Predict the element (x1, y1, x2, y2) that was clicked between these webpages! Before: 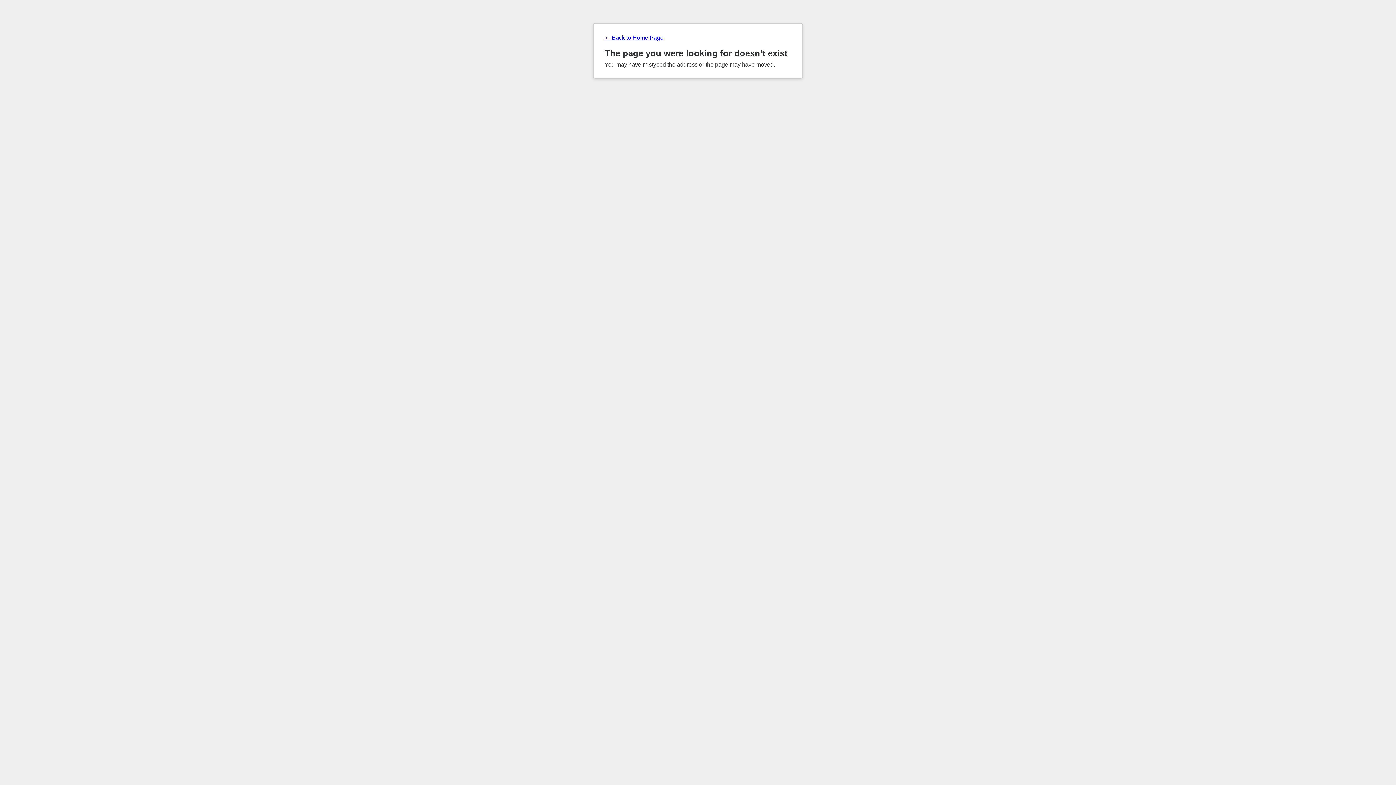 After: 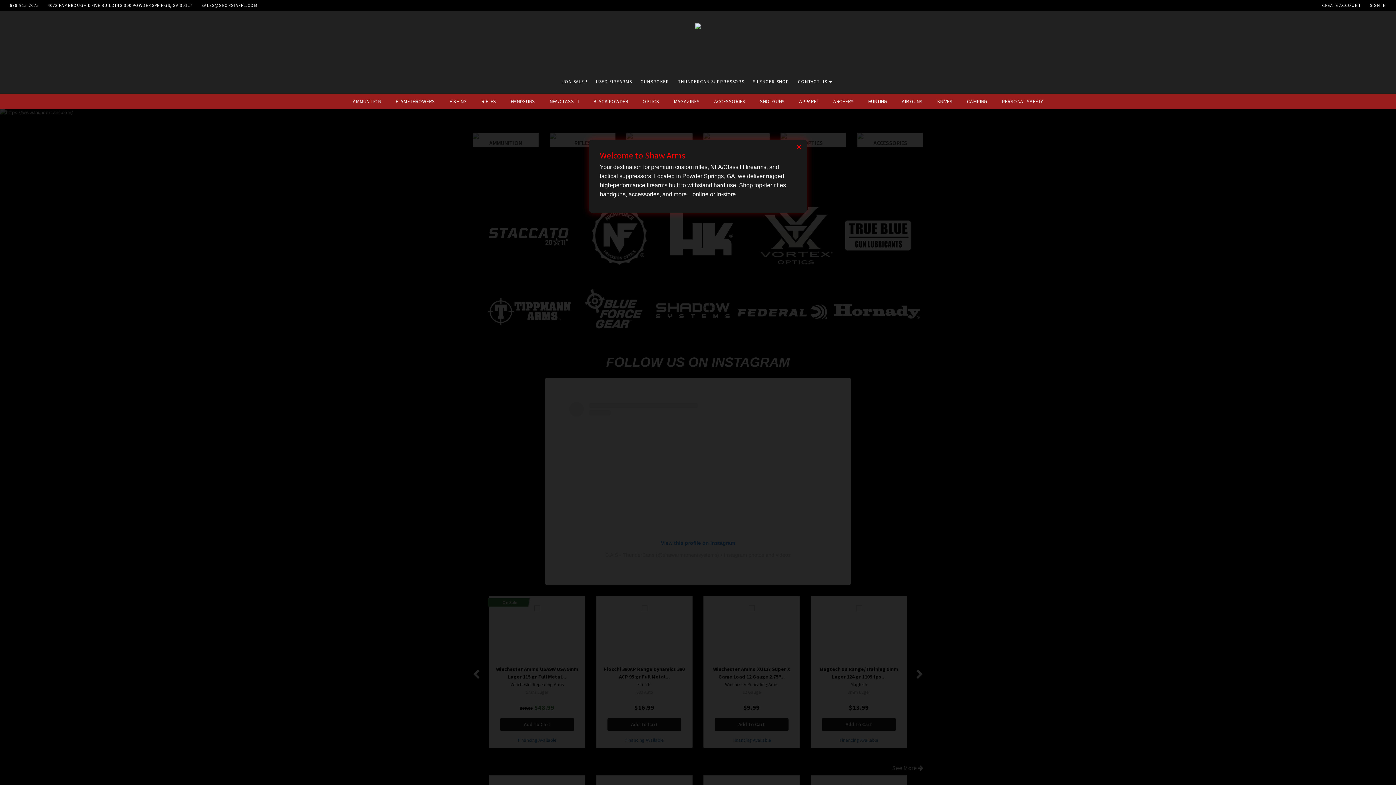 Action: bbox: (604, 34, 791, 41) label: ← Back to Home Page